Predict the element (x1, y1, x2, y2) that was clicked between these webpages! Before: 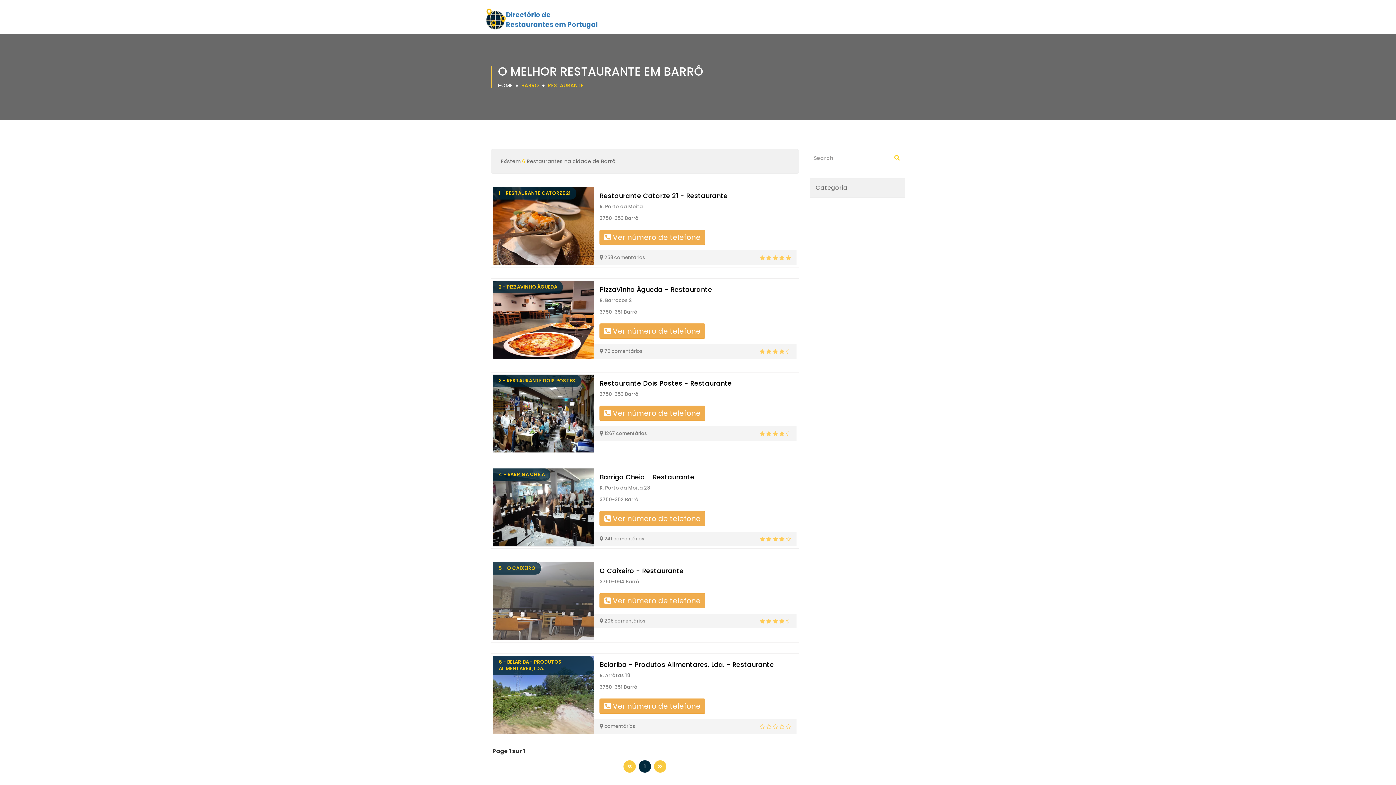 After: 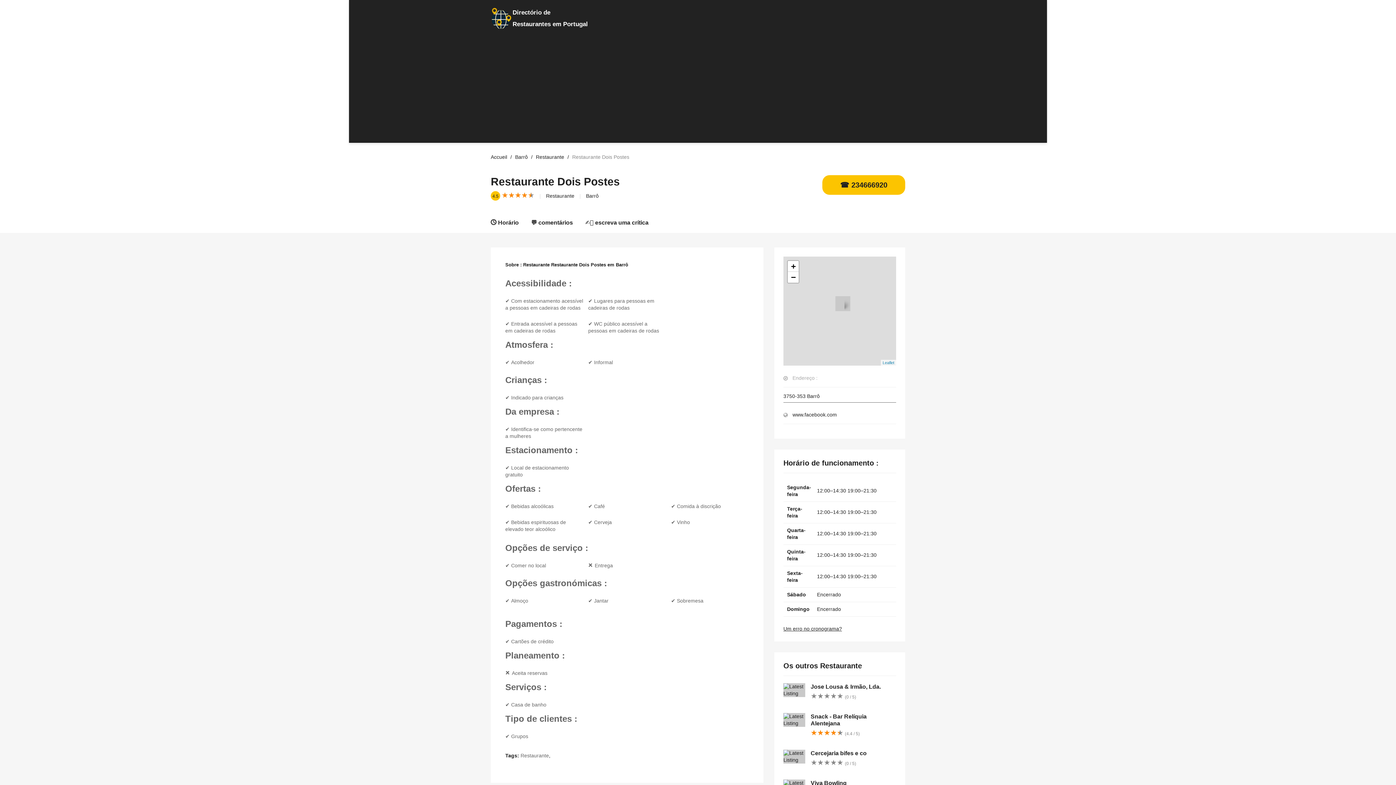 Action: bbox: (599, 380, 791, 386) label: Restaurante Dois Postes - Restaurante